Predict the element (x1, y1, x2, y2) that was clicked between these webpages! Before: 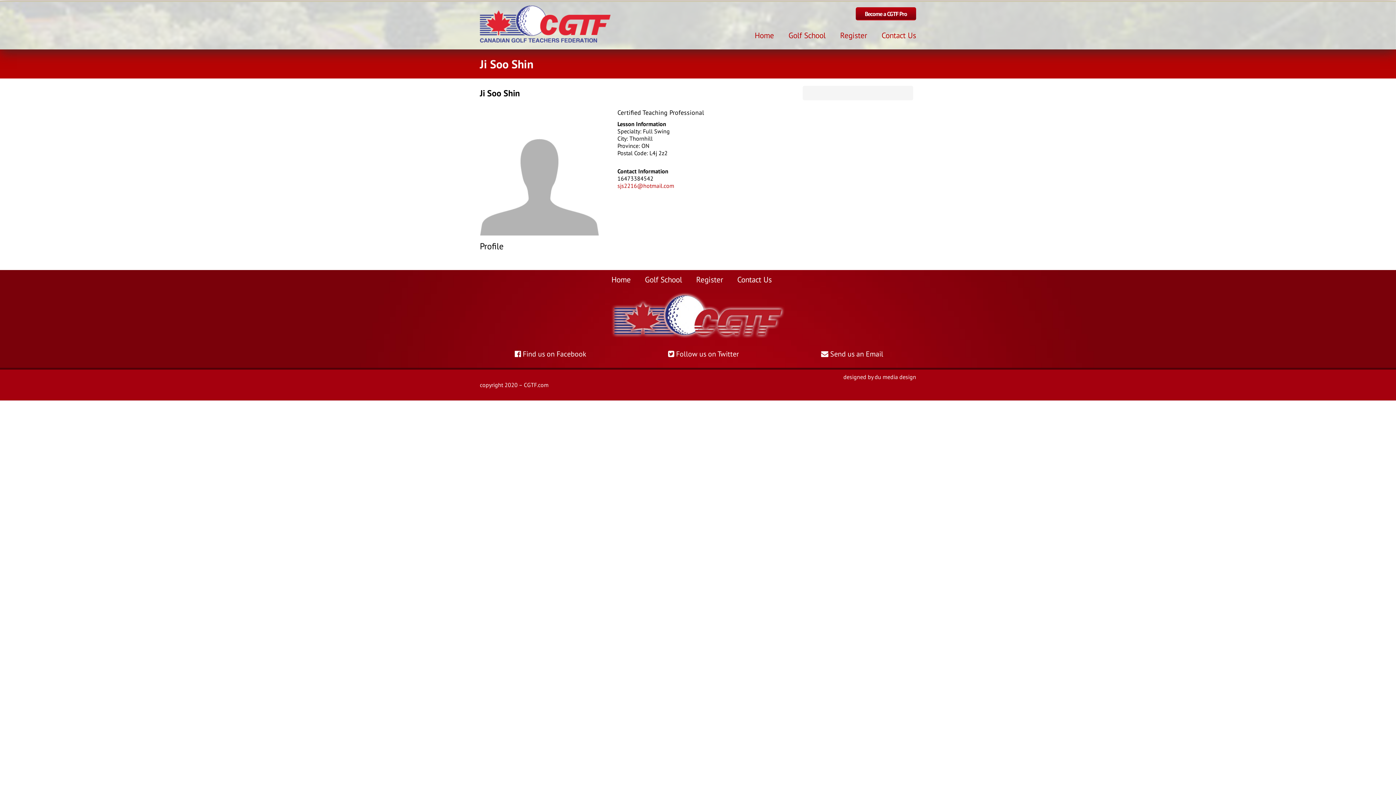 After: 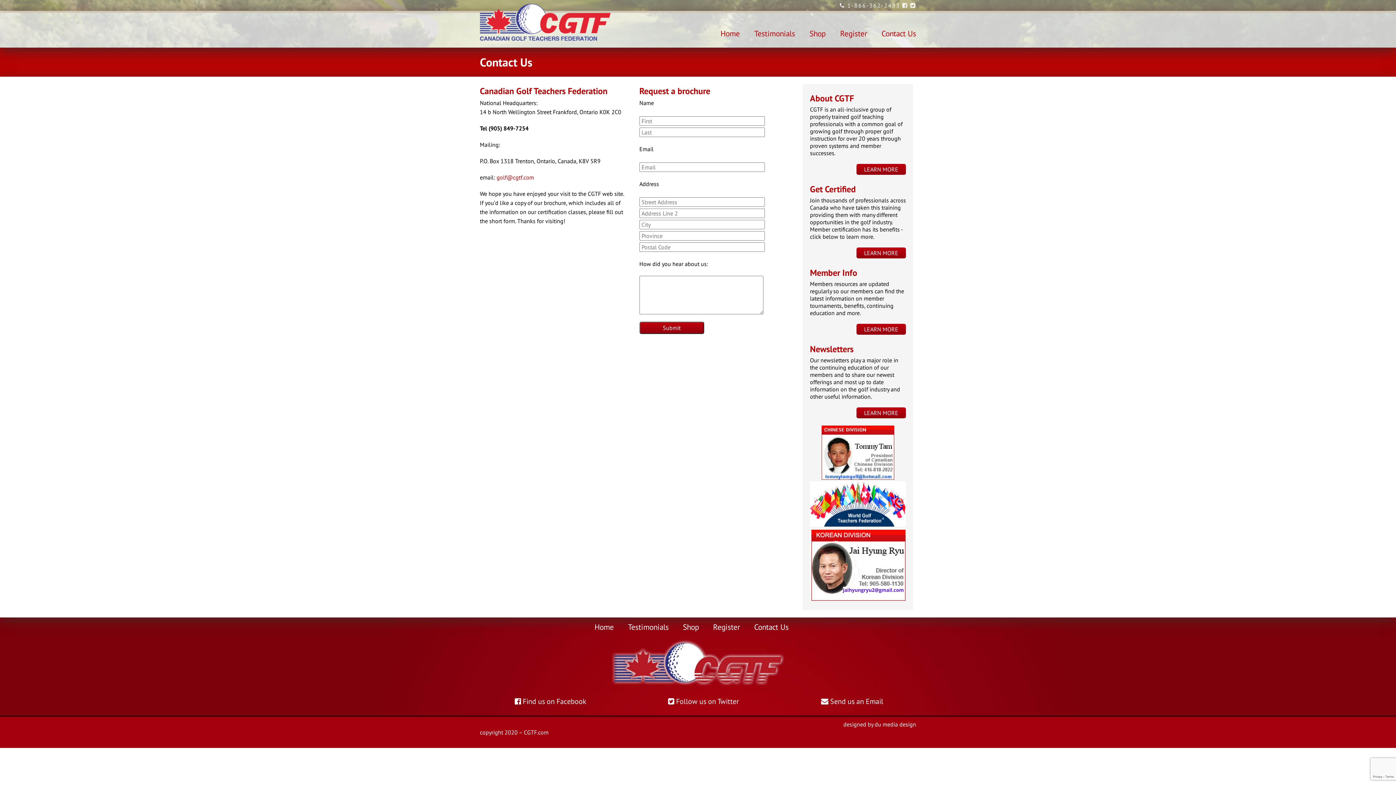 Action: label: Contact Us bbox: (881, 26, 916, 44)